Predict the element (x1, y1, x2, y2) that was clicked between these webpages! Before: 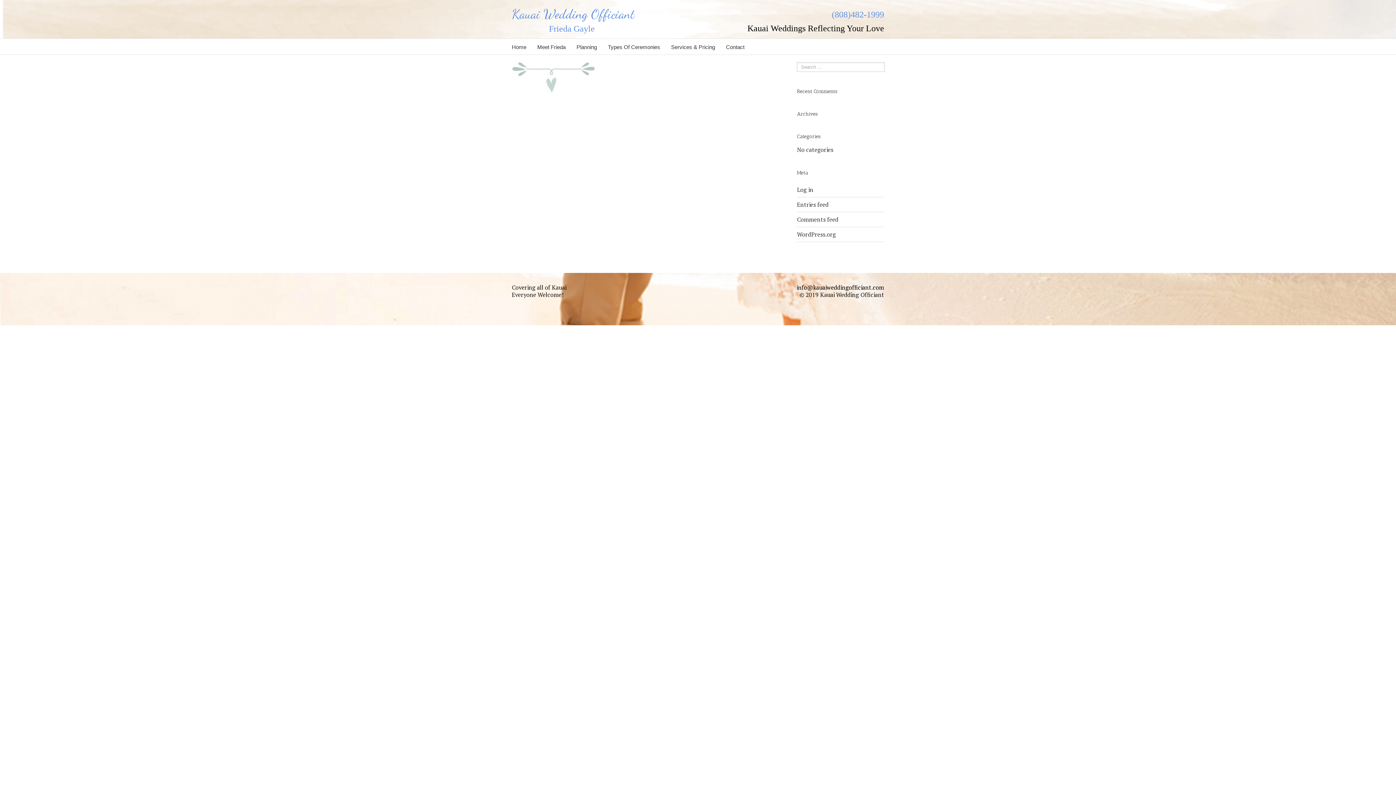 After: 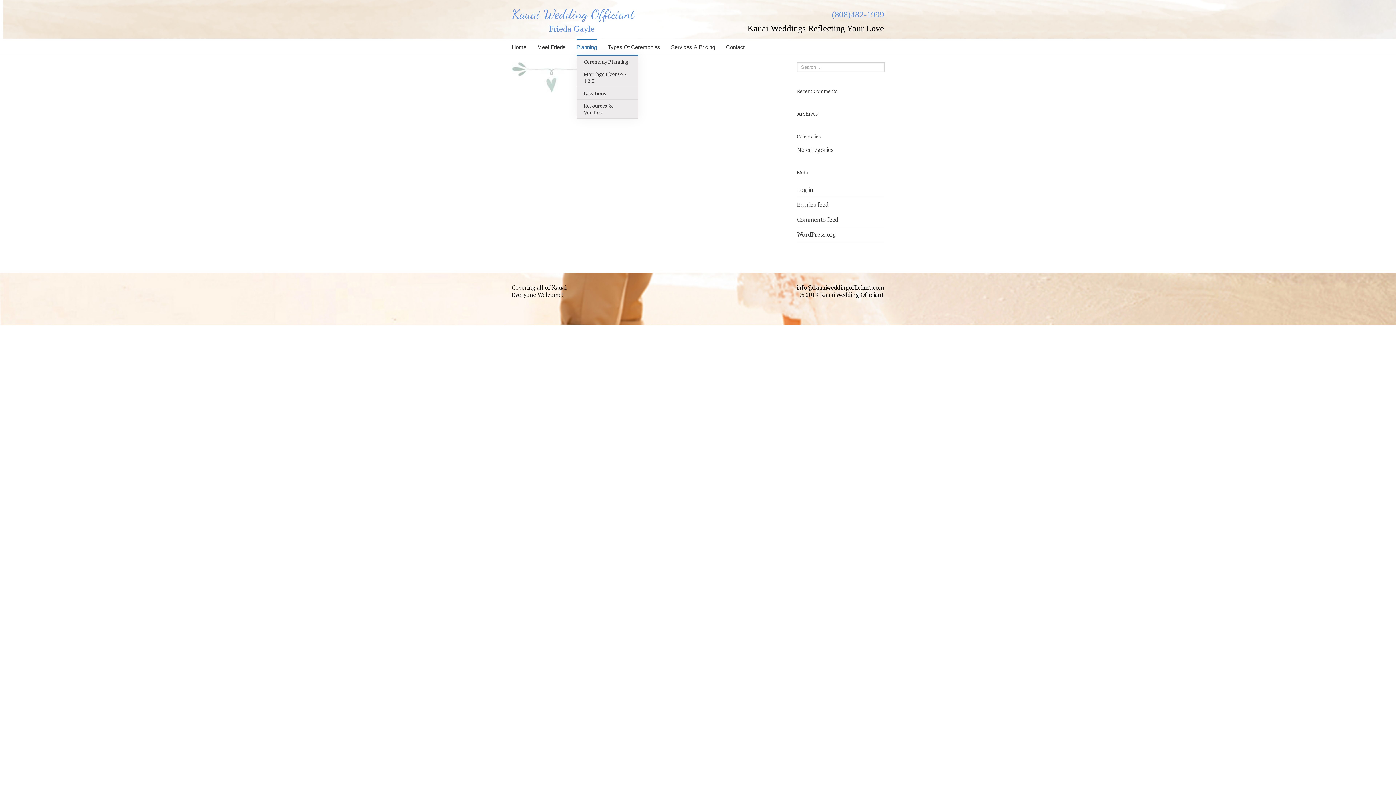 Action: label: Planning bbox: (576, 38, 597, 54)